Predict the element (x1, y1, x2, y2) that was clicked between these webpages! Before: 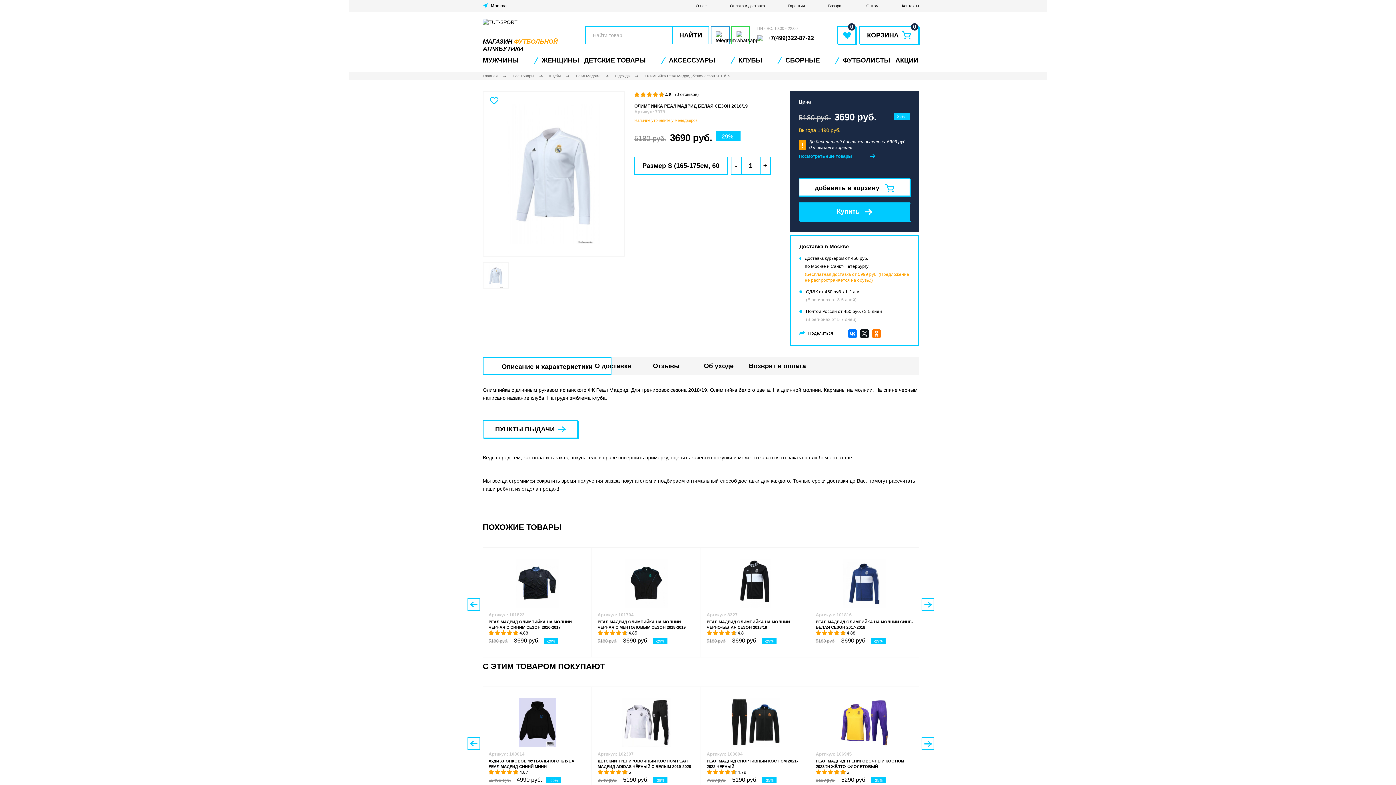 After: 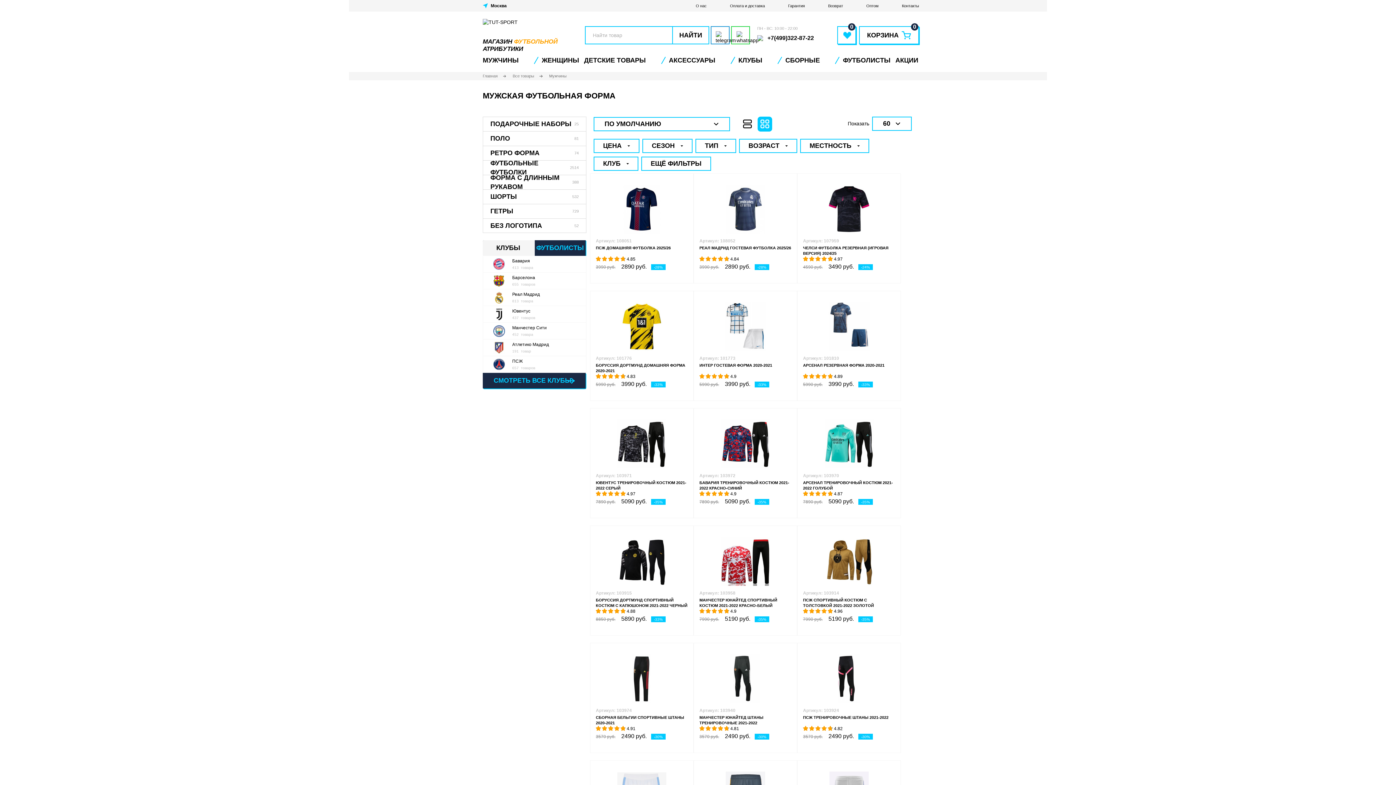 Action: label: МУЖЧИНЫ bbox: (482, 56, 537, 64)